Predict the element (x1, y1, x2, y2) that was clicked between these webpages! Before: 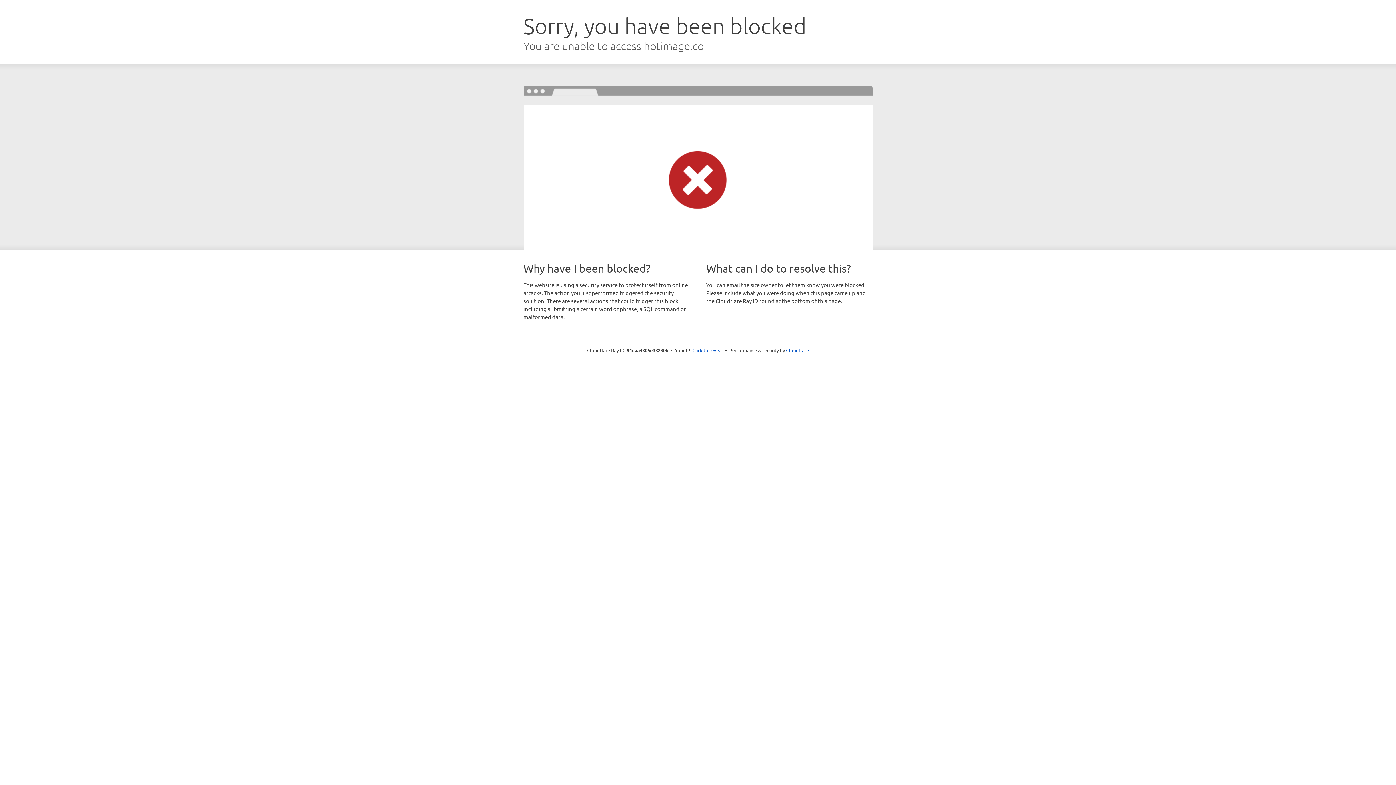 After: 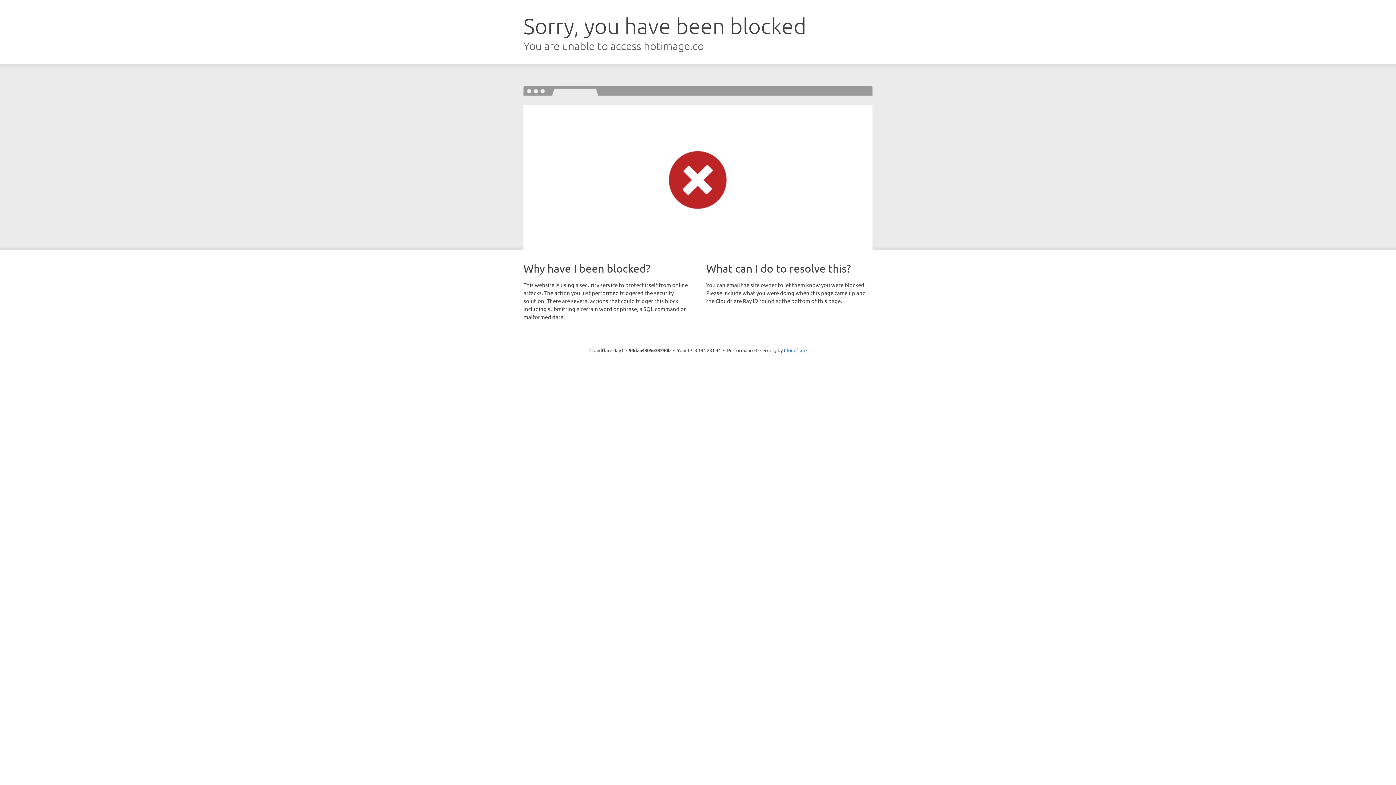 Action: bbox: (692, 346, 723, 353) label: Click to reveal